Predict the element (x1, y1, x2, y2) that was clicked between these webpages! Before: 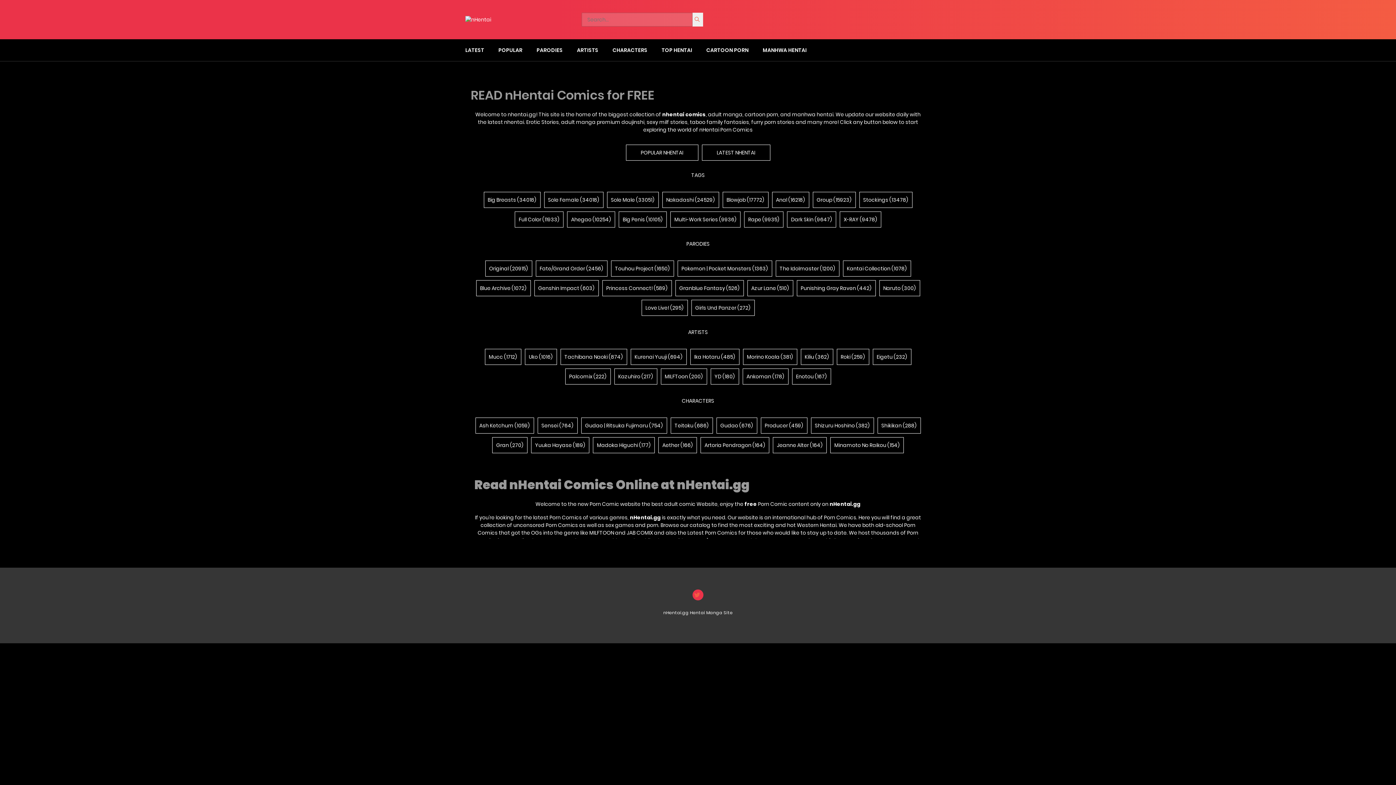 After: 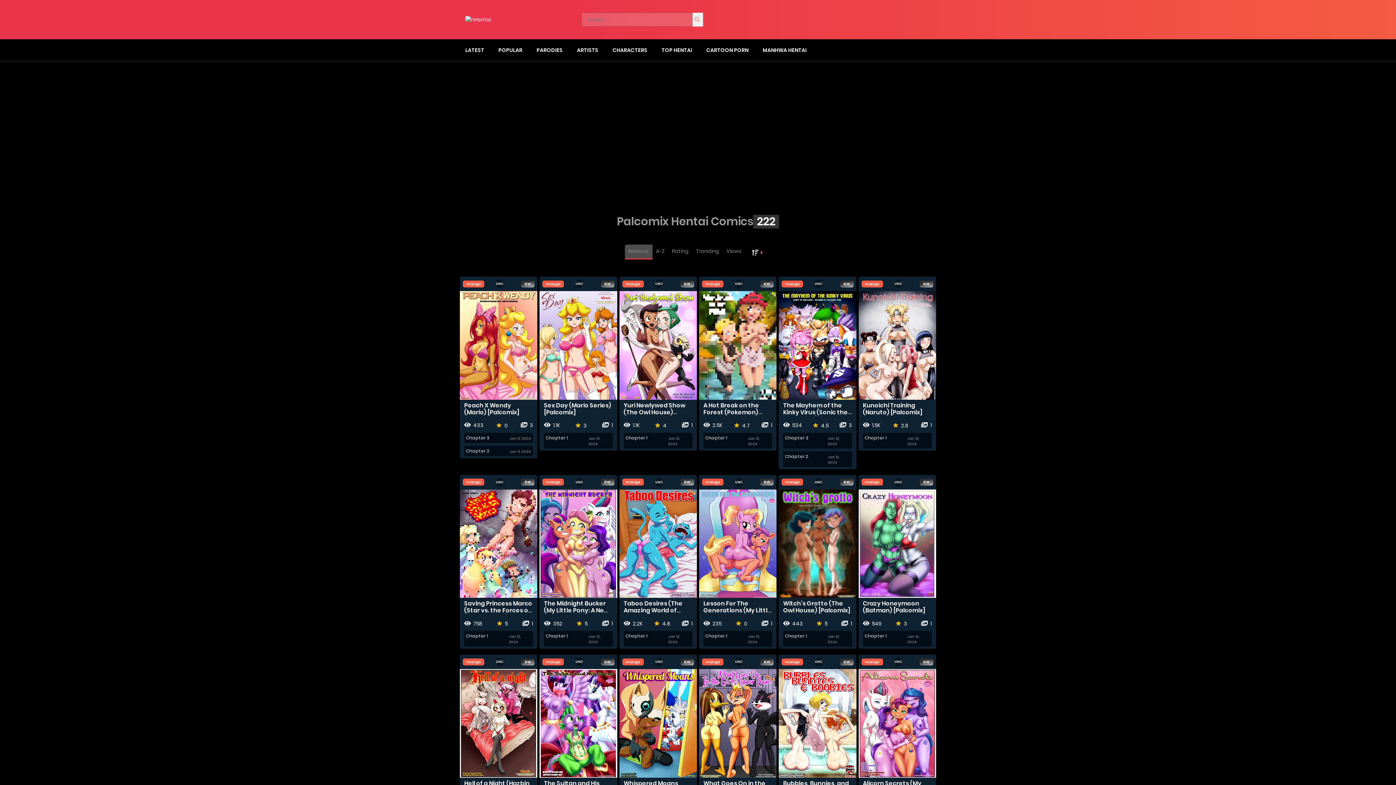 Action: bbox: (565, 368, 610, 384) label: Palcomix (222)